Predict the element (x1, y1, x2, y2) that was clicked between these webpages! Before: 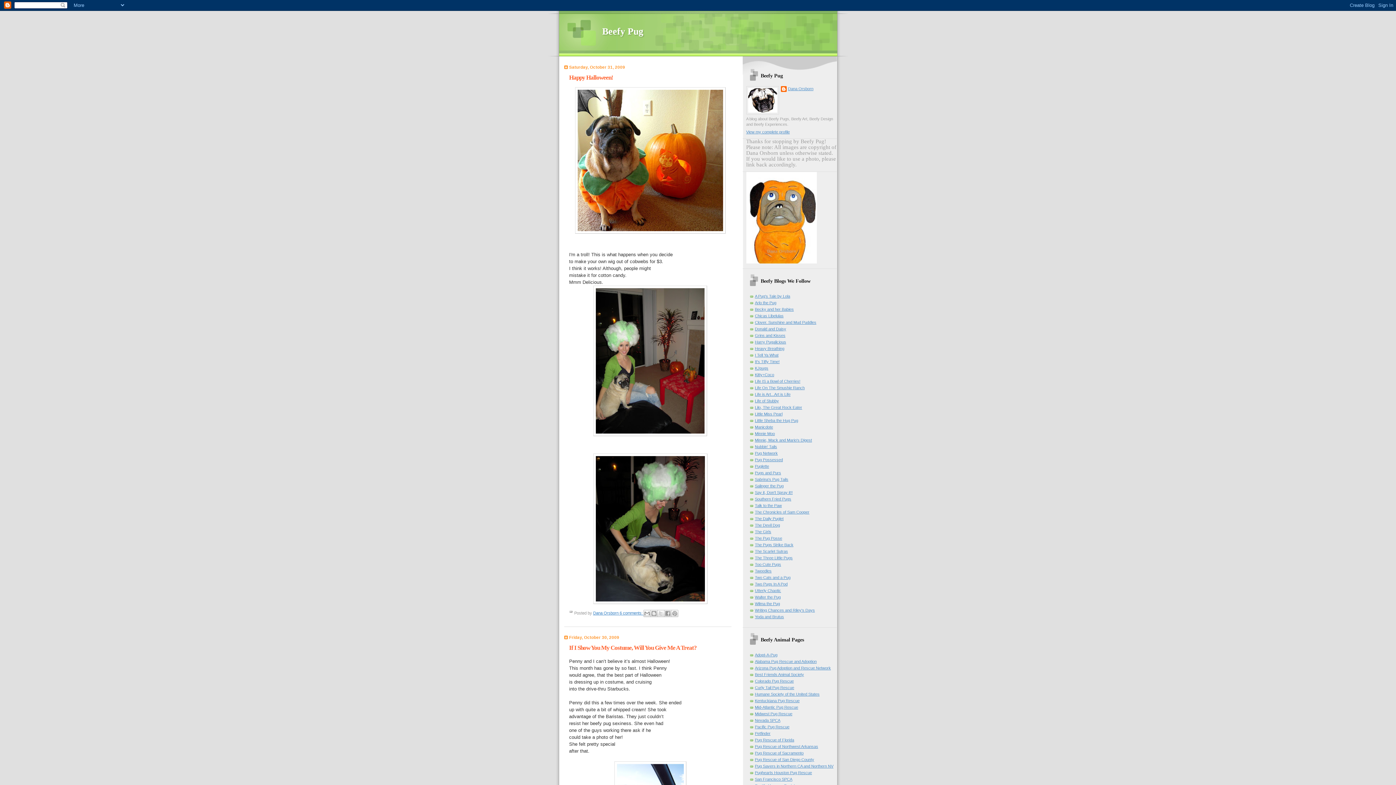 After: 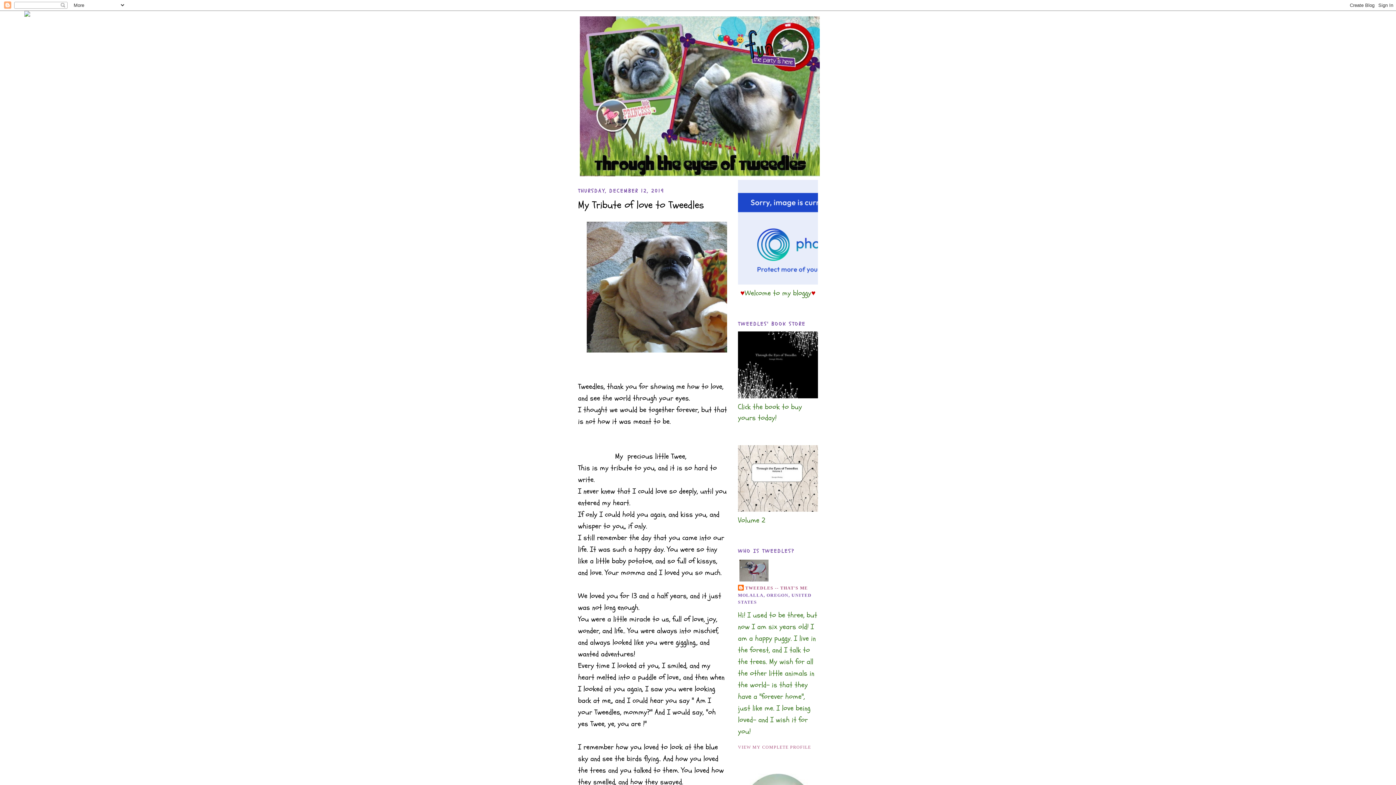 Action: label: Tweedles bbox: (755, 569, 771, 573)